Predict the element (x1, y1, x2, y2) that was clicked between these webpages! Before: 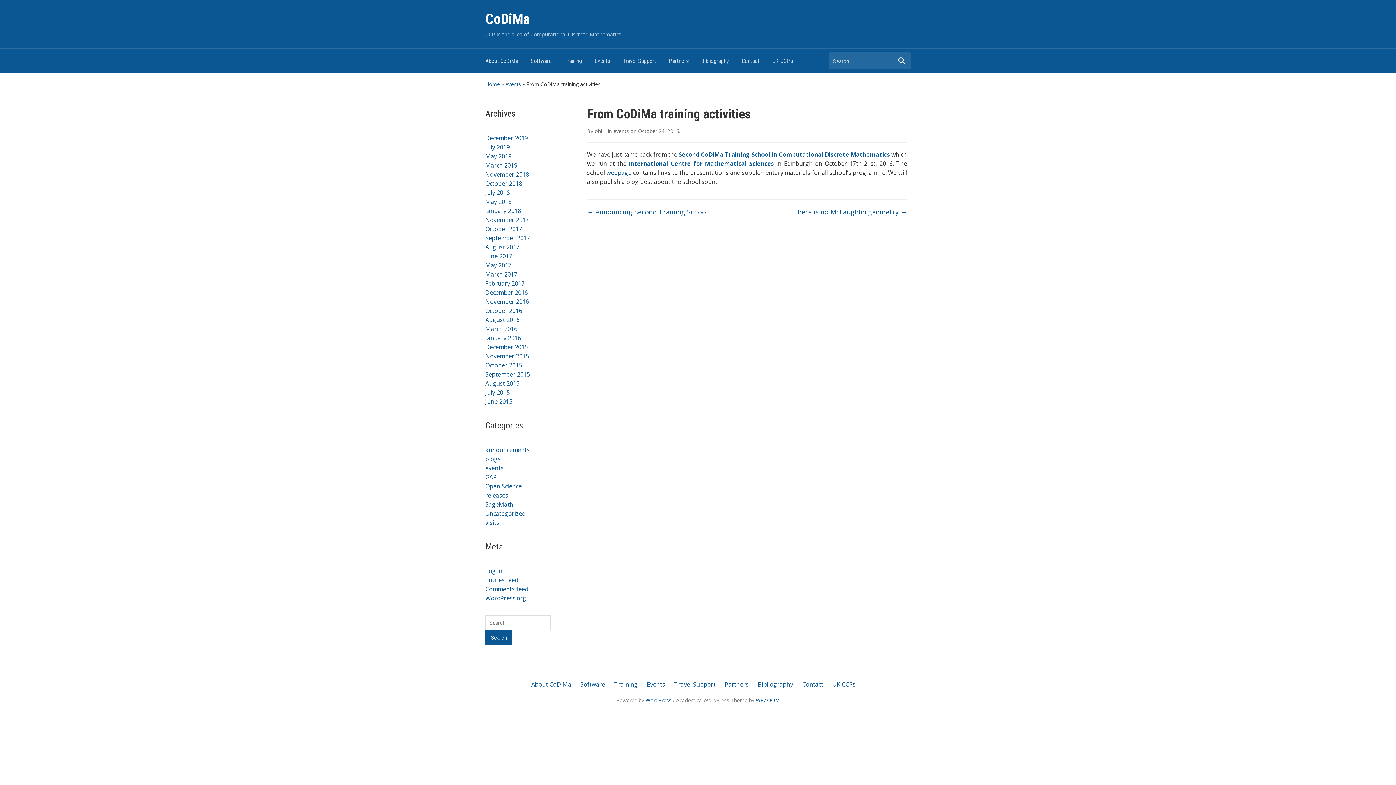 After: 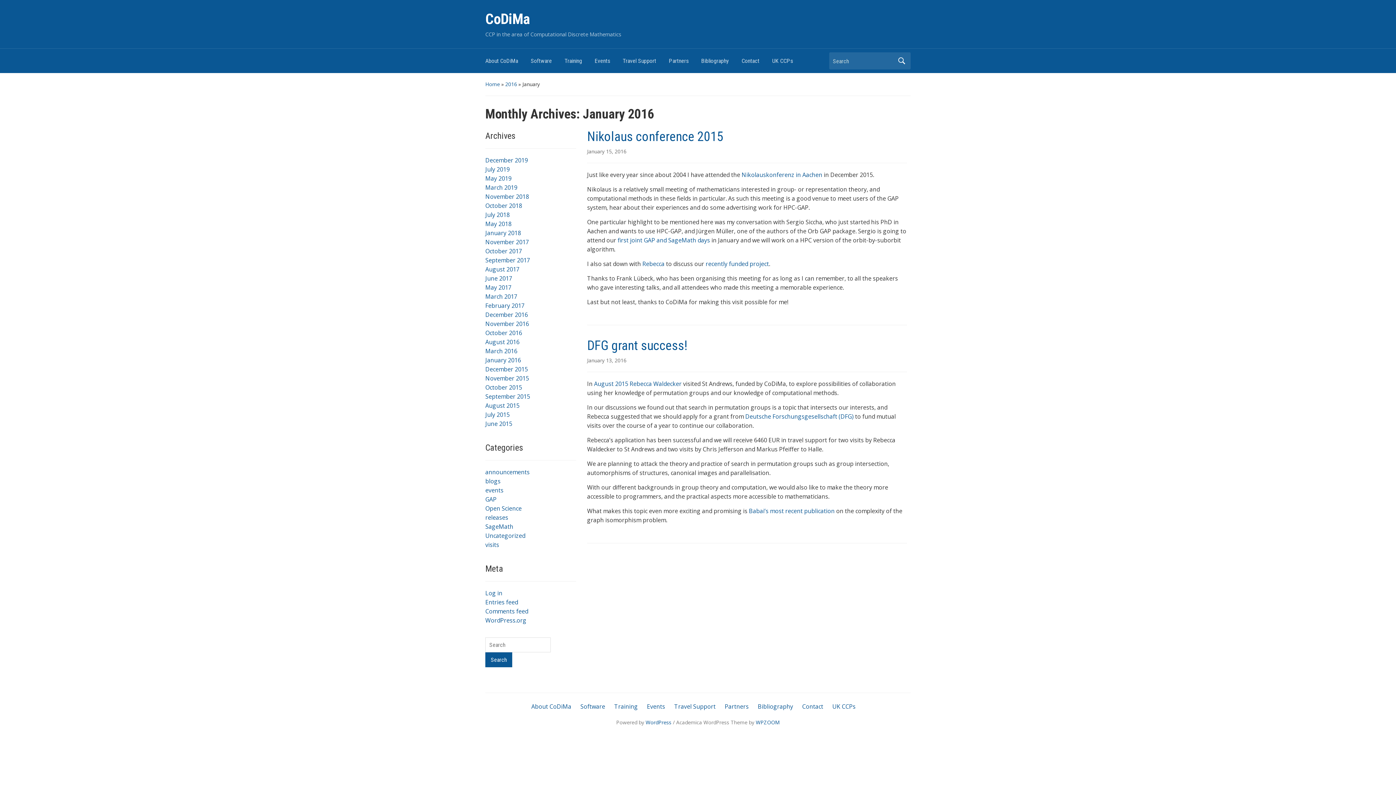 Action: label: January 2016 bbox: (485, 334, 521, 342)